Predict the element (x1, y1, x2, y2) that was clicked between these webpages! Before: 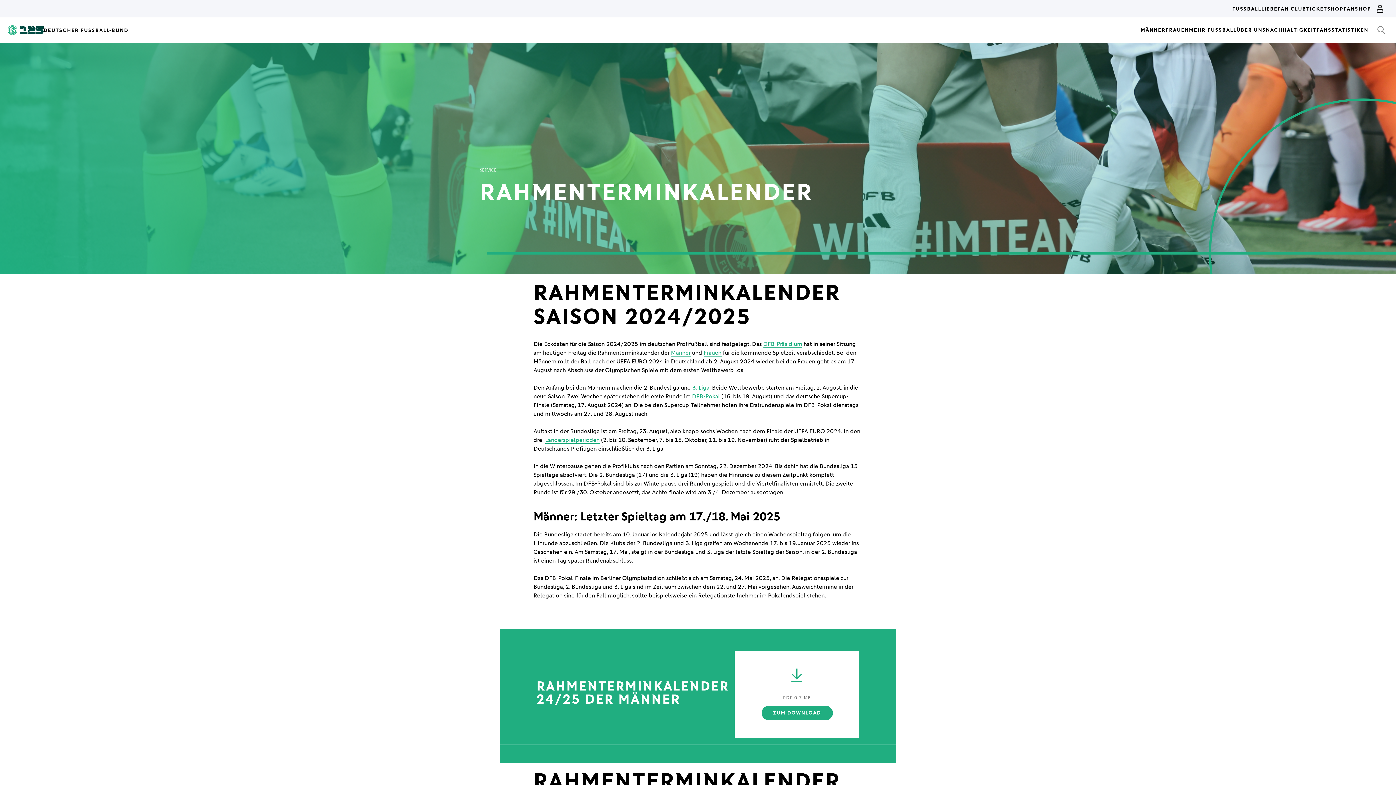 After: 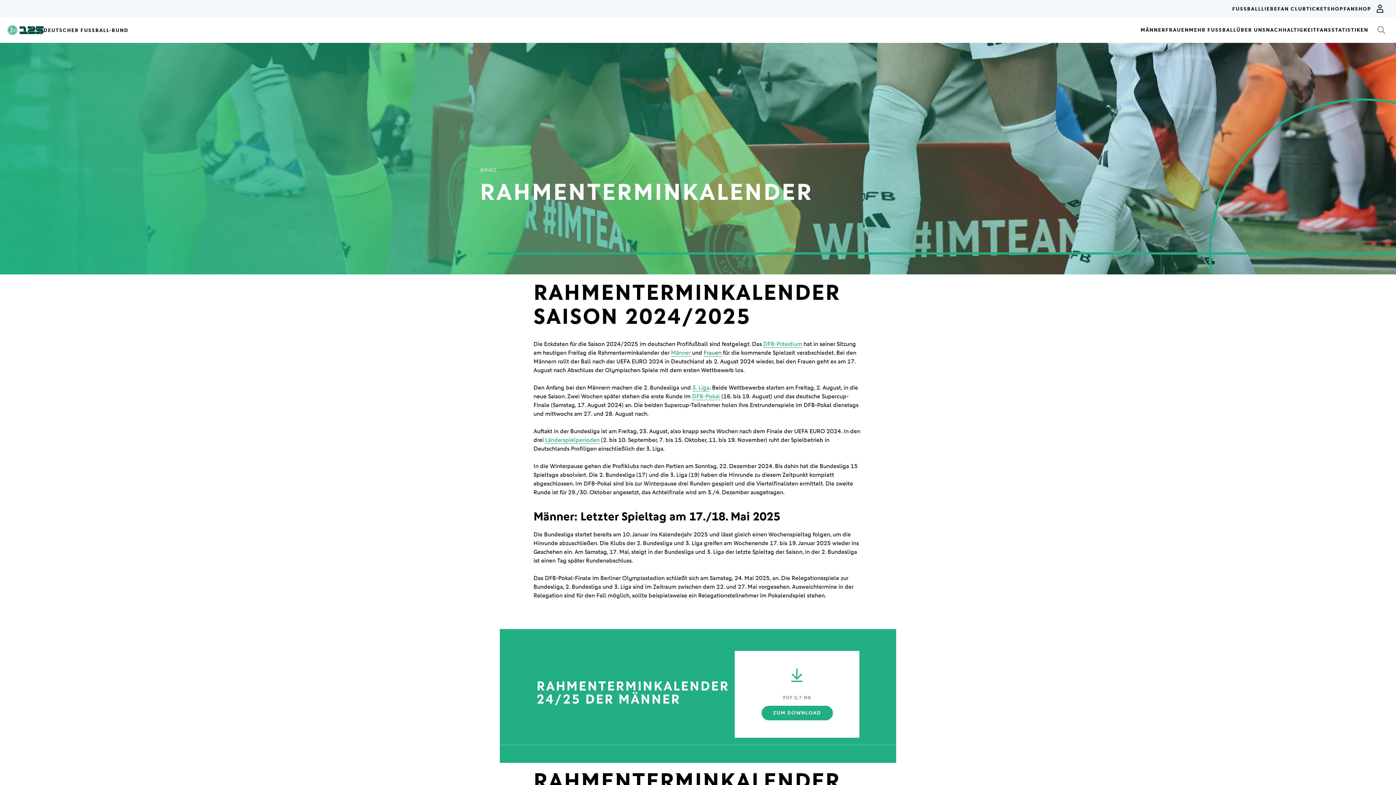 Action: bbox: (703, 349, 721, 356) label: Frauen